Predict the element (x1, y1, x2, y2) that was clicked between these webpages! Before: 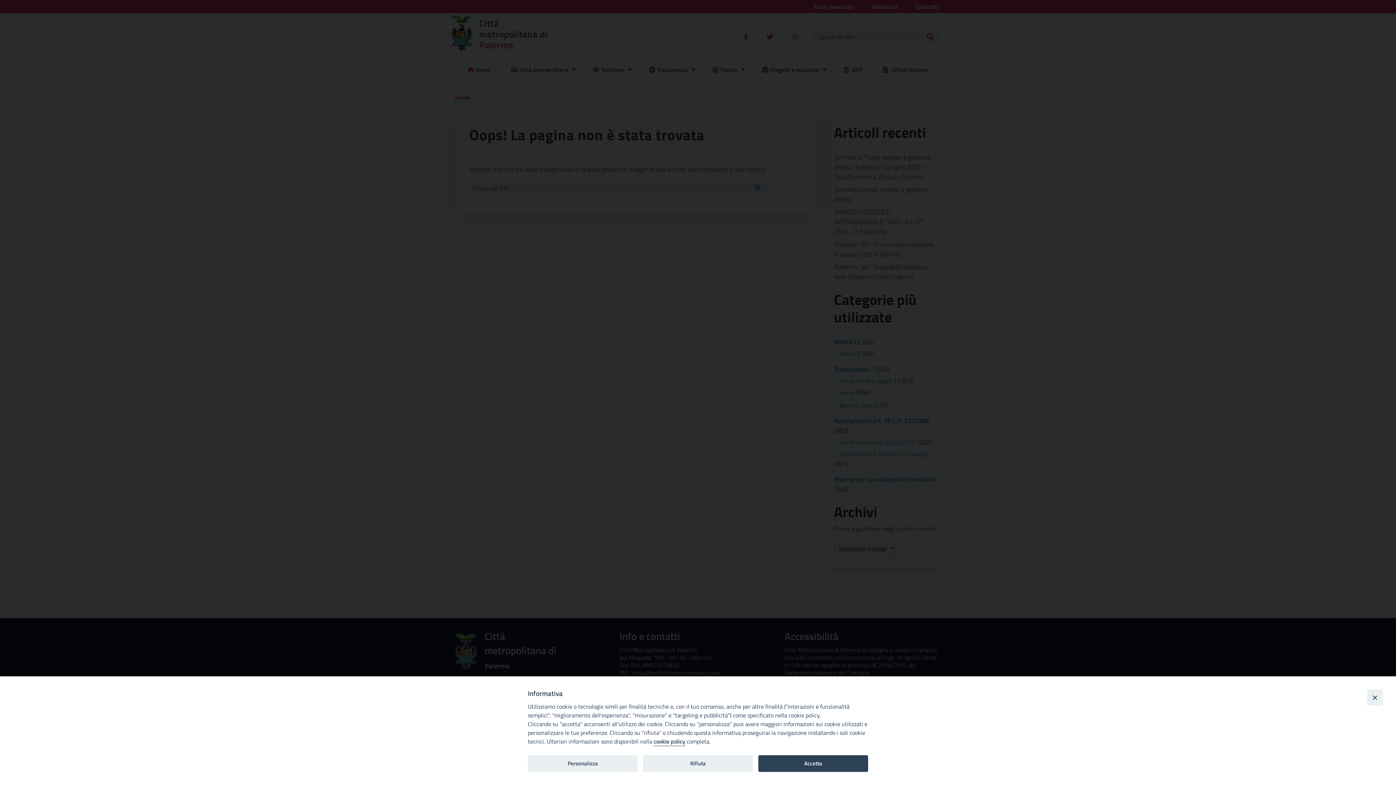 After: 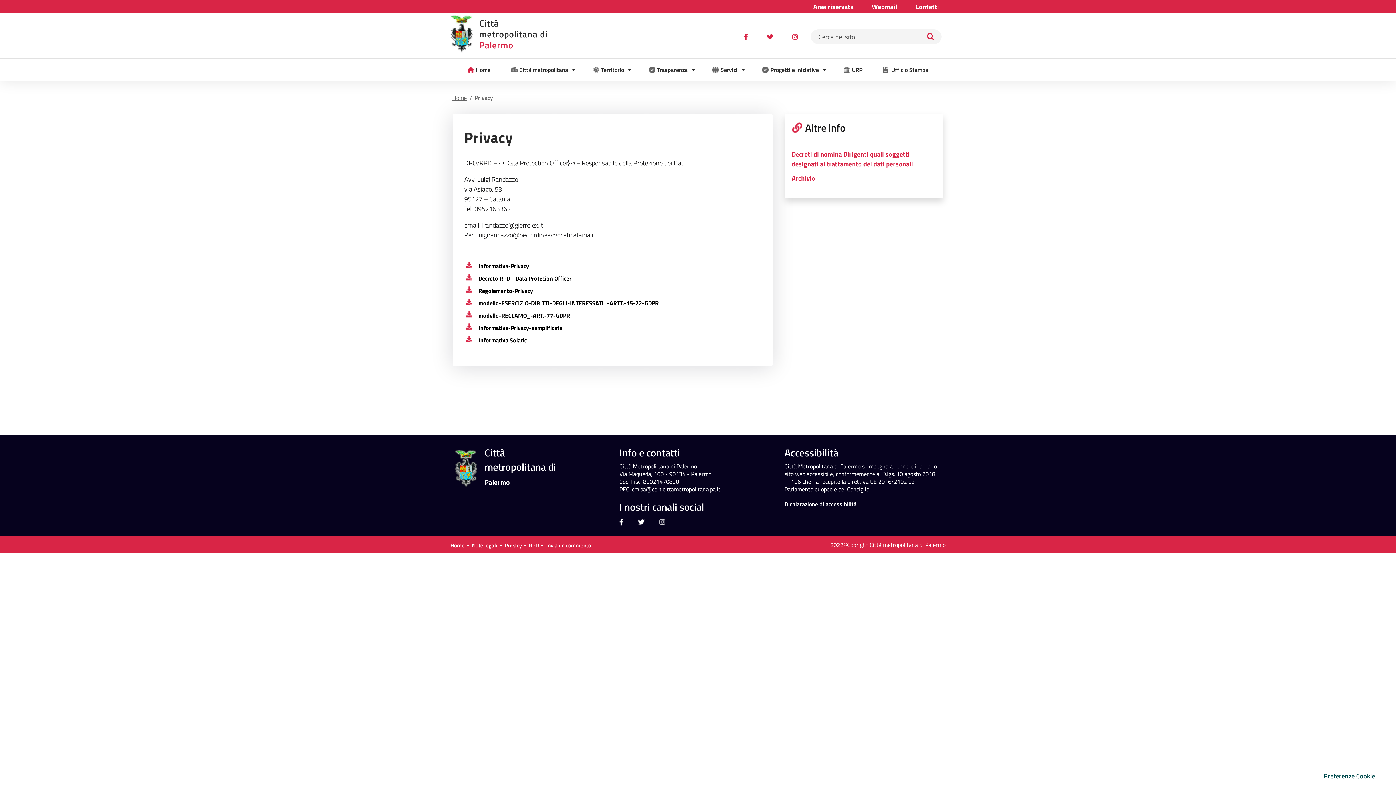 Action: bbox: (653, 737, 685, 746) label: cookie policy